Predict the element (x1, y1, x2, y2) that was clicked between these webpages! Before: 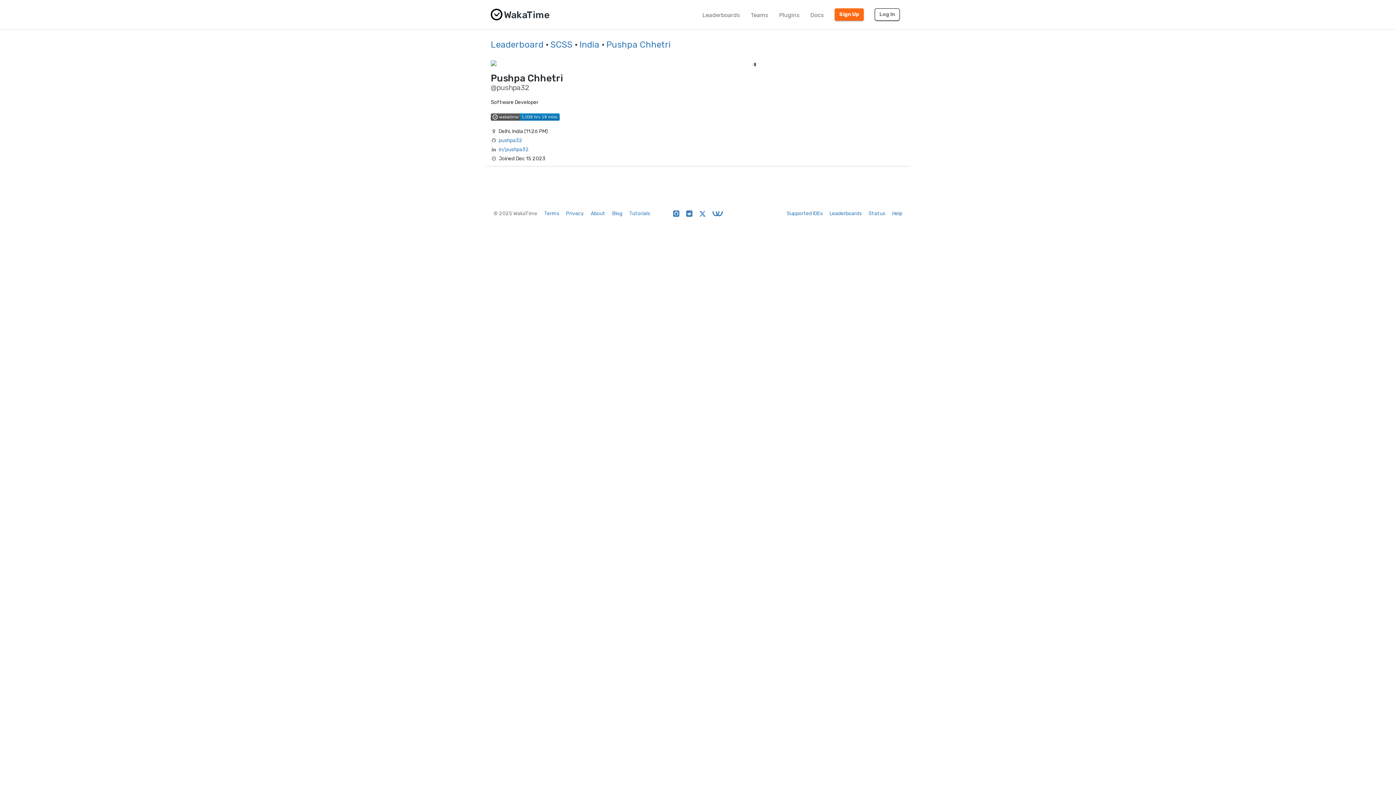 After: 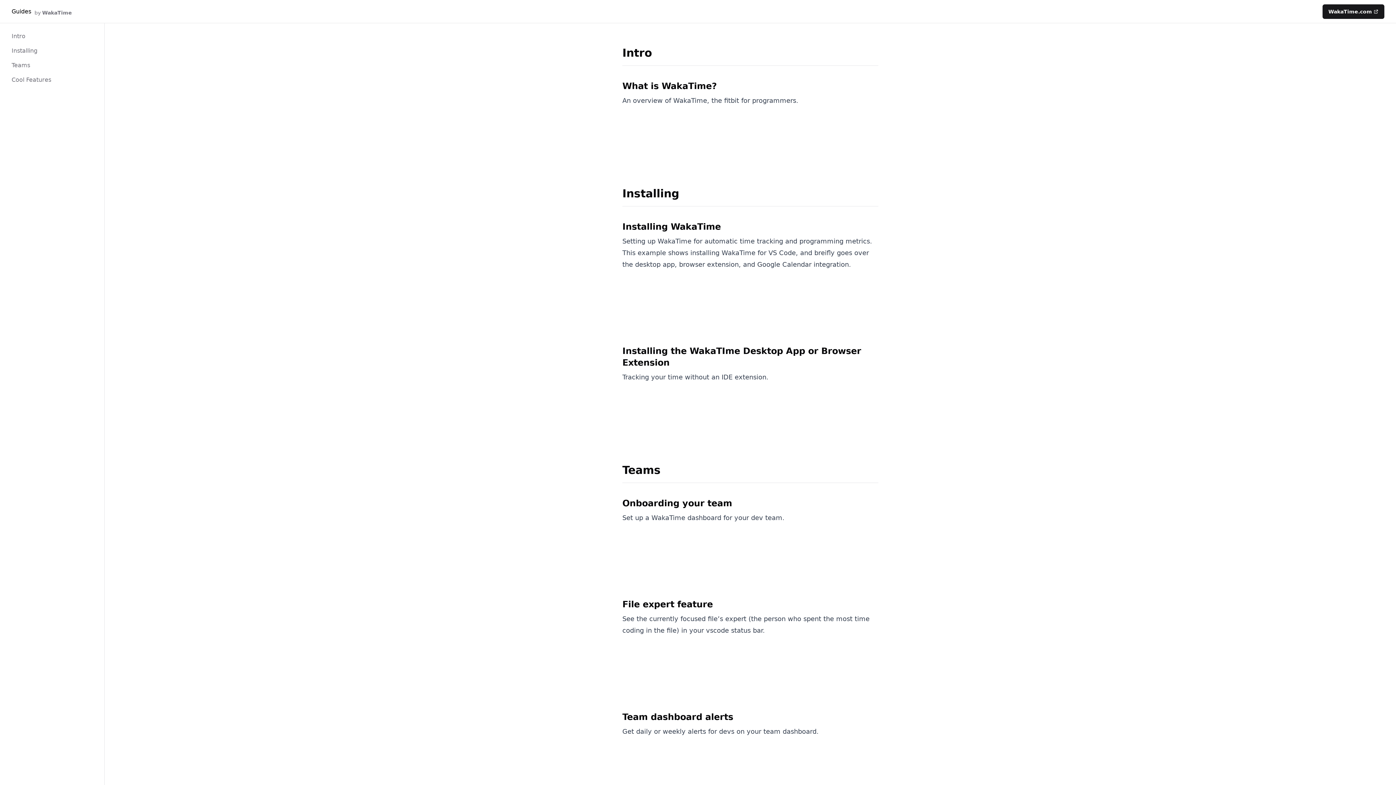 Action: bbox: (629, 210, 650, 216) label: Tutorials